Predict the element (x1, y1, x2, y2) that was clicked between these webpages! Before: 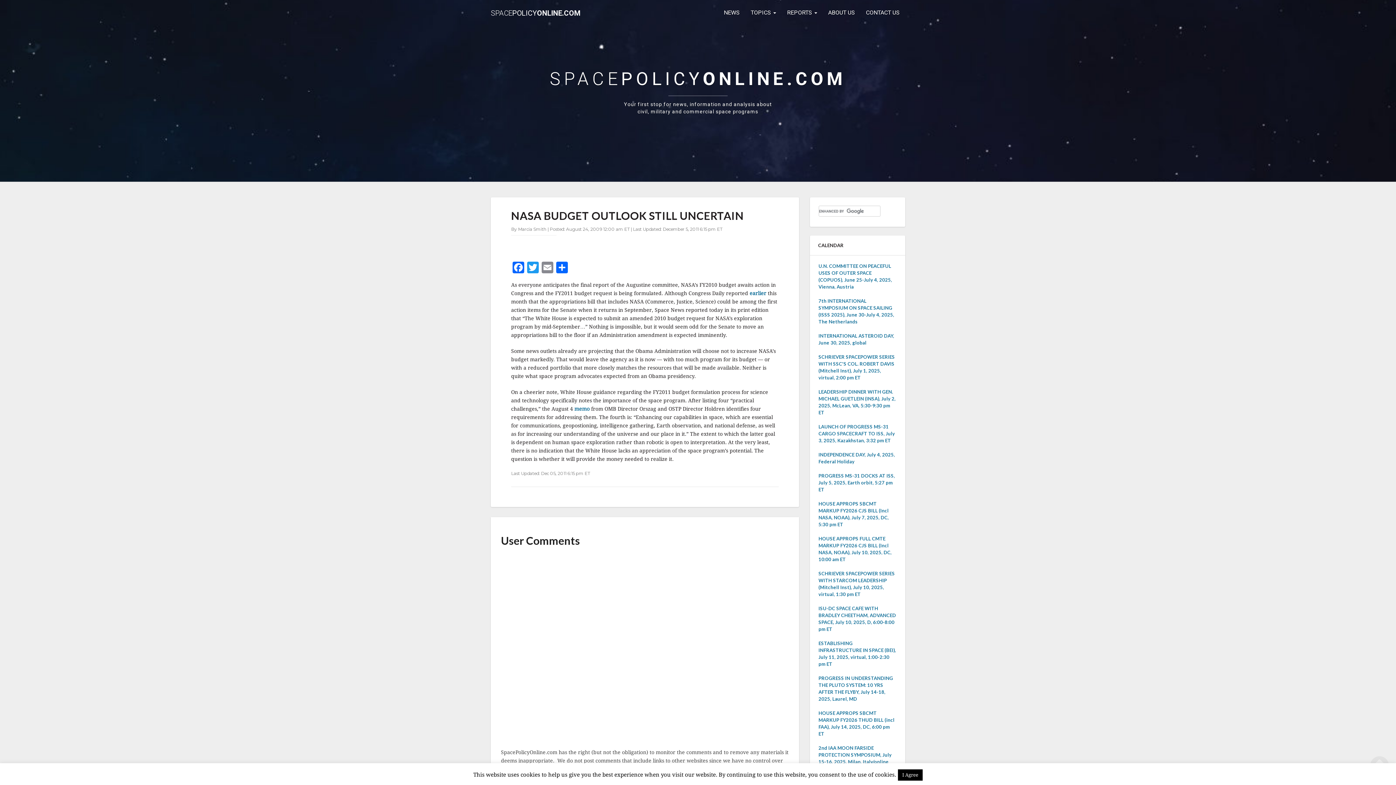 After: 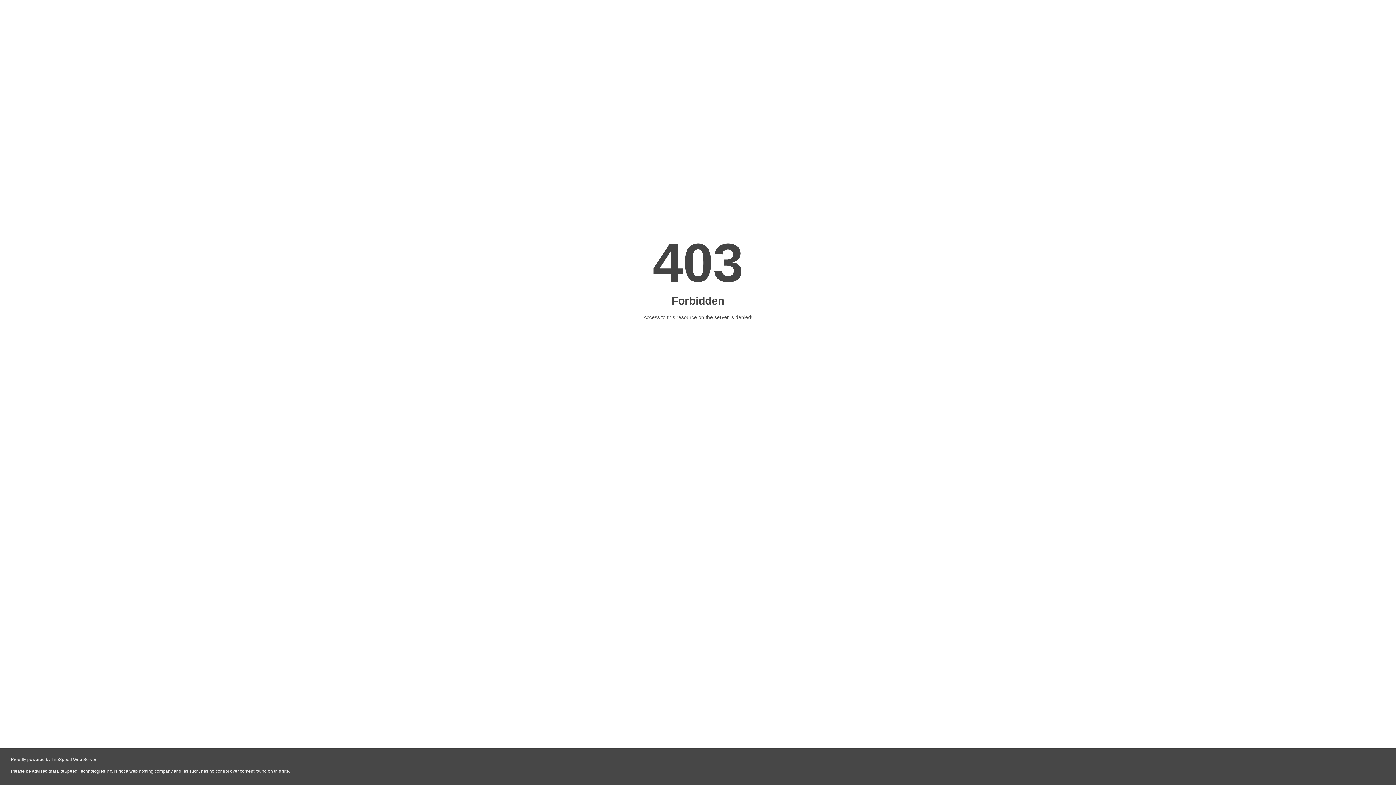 Action: bbox: (818, 424, 895, 443) label: LAUNCH OF PROGRESS MS-31 CARGO SPACECRAFT TO ISS, July 3, 2025, Kazakhstan, 3:32 pm ET